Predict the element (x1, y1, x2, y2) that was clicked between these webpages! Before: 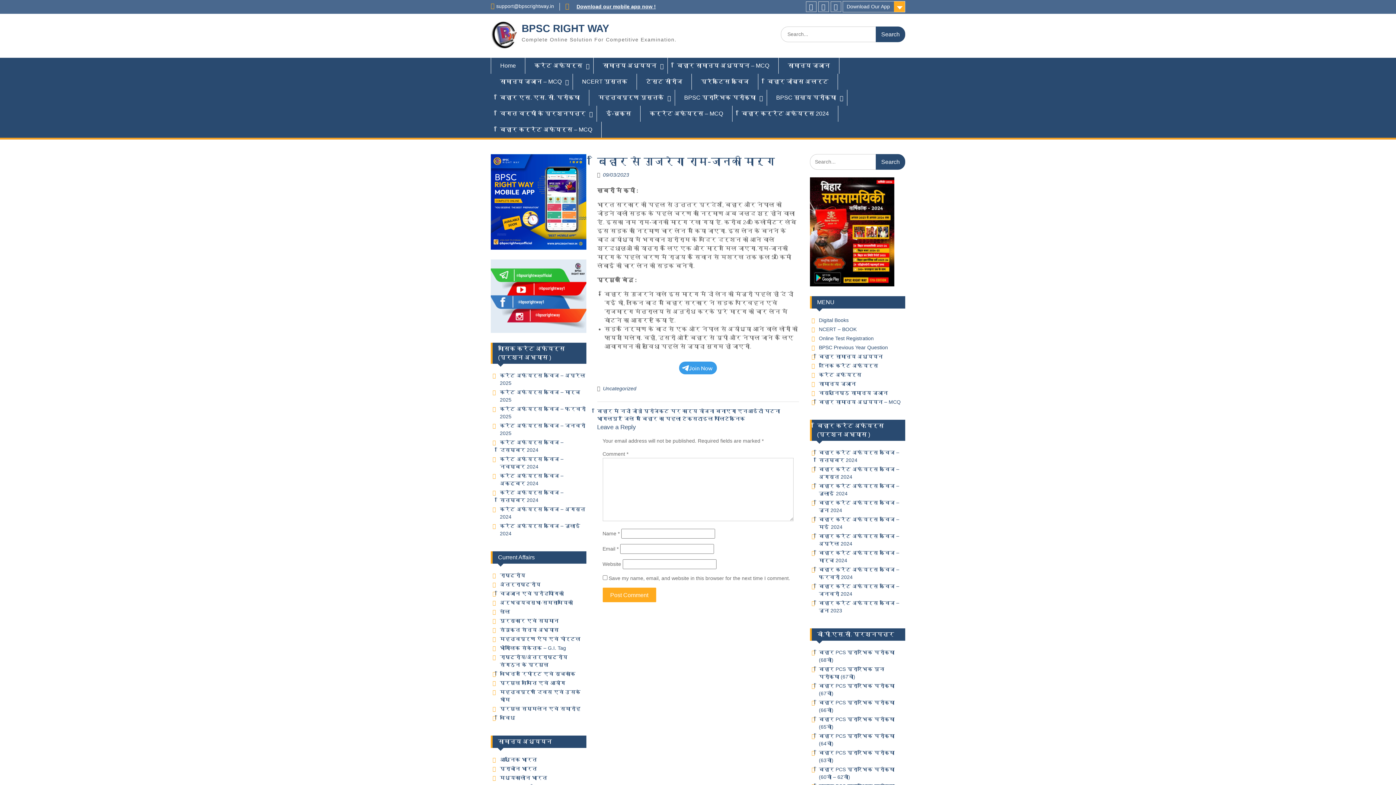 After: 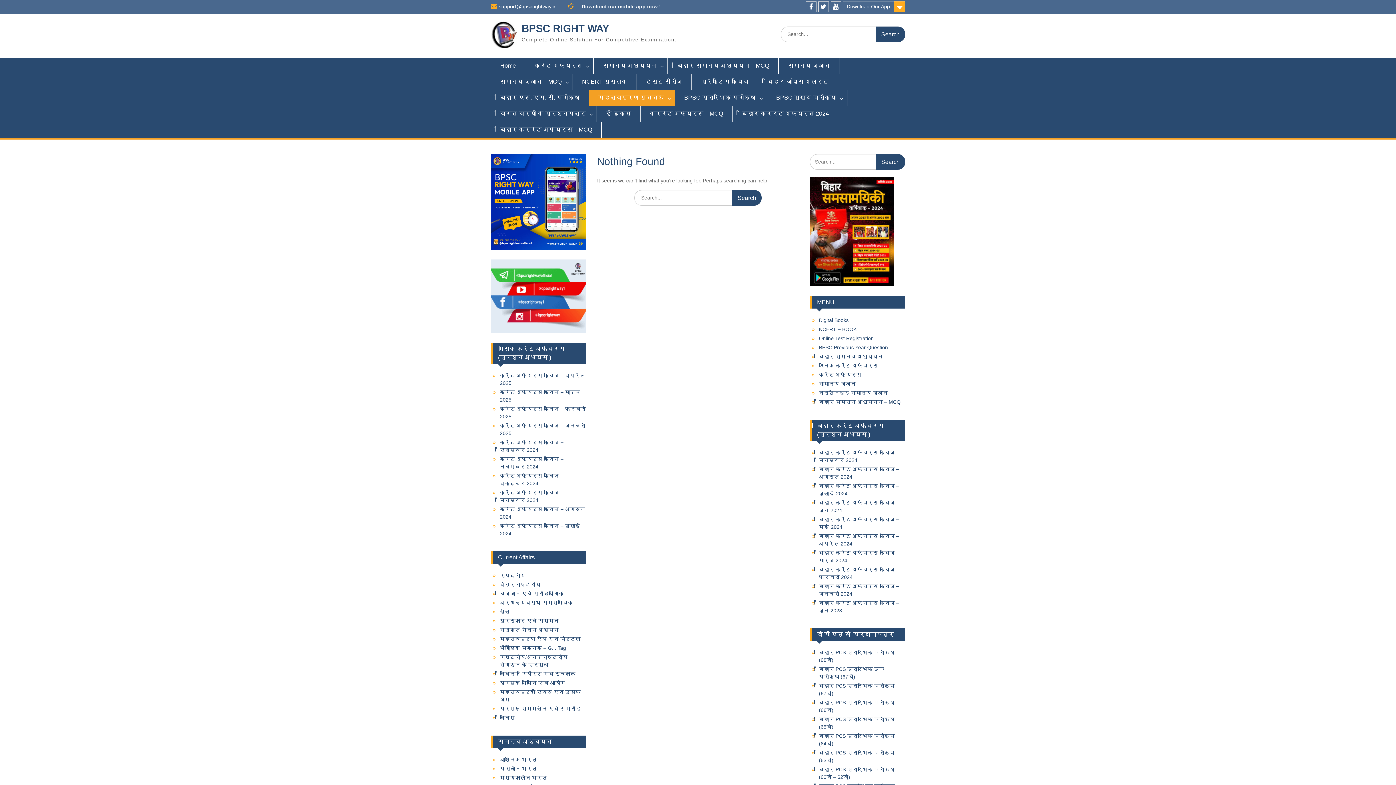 Action: label: महत्वपूर्ण पुस्तकें bbox: (589, 89, 675, 105)